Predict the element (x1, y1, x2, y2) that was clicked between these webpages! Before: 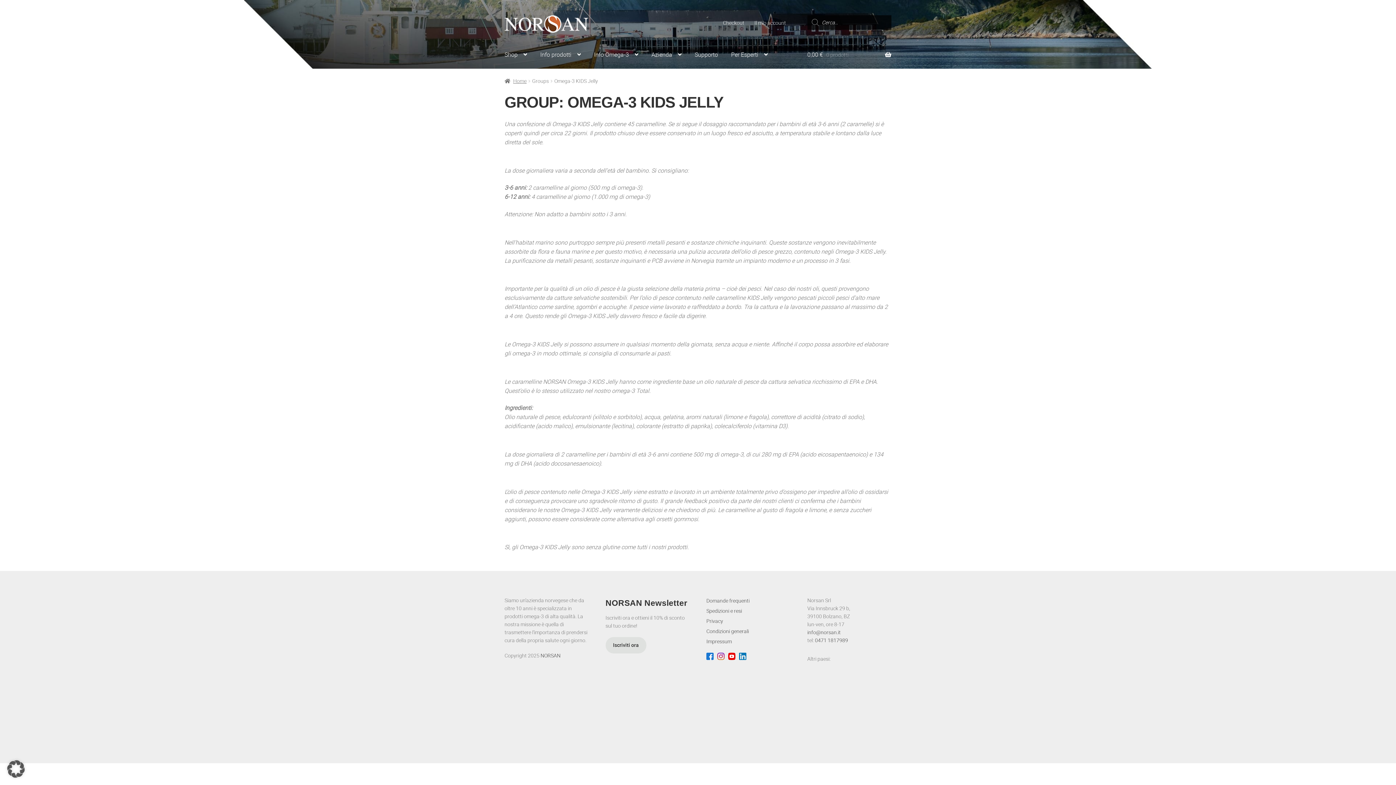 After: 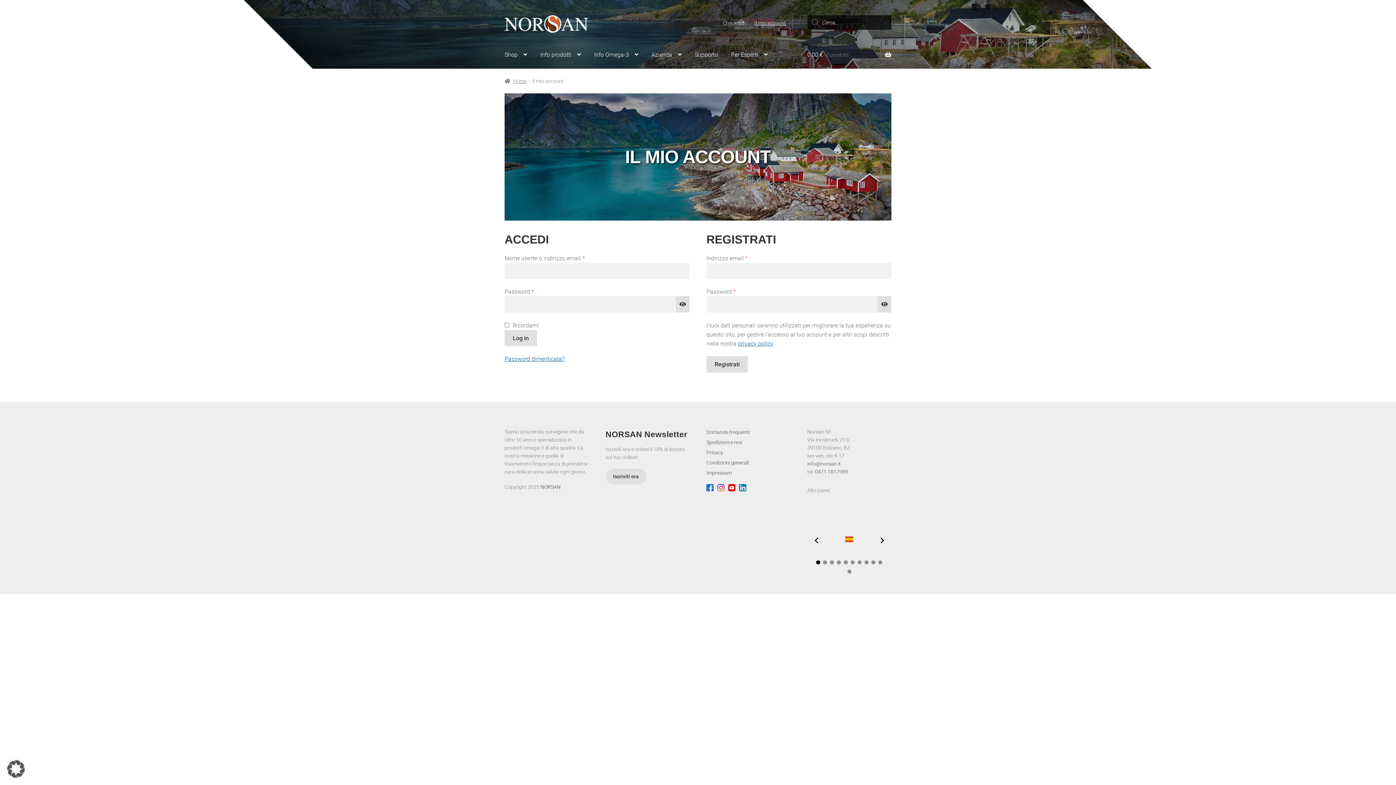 Action: label: Il mio account bbox: (750, 15, 790, 30)